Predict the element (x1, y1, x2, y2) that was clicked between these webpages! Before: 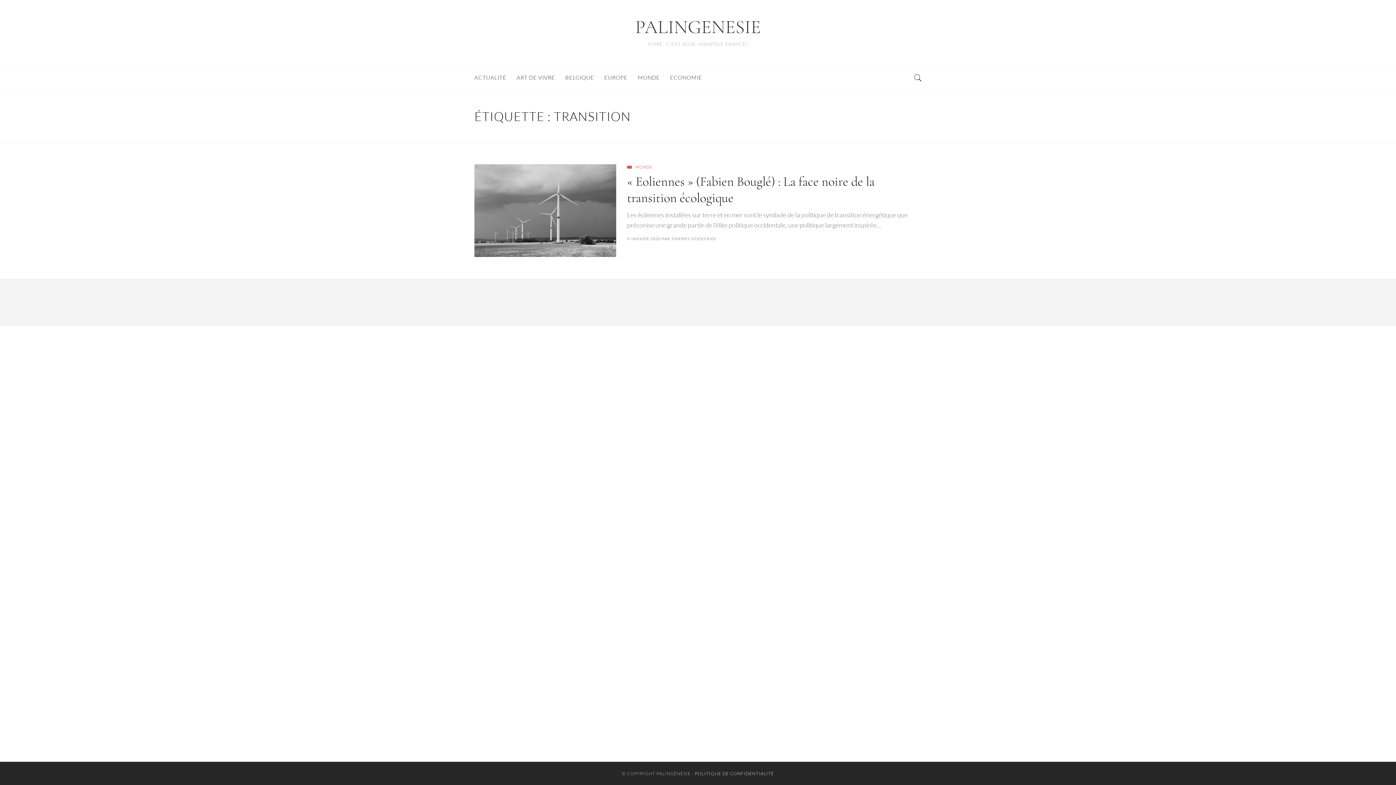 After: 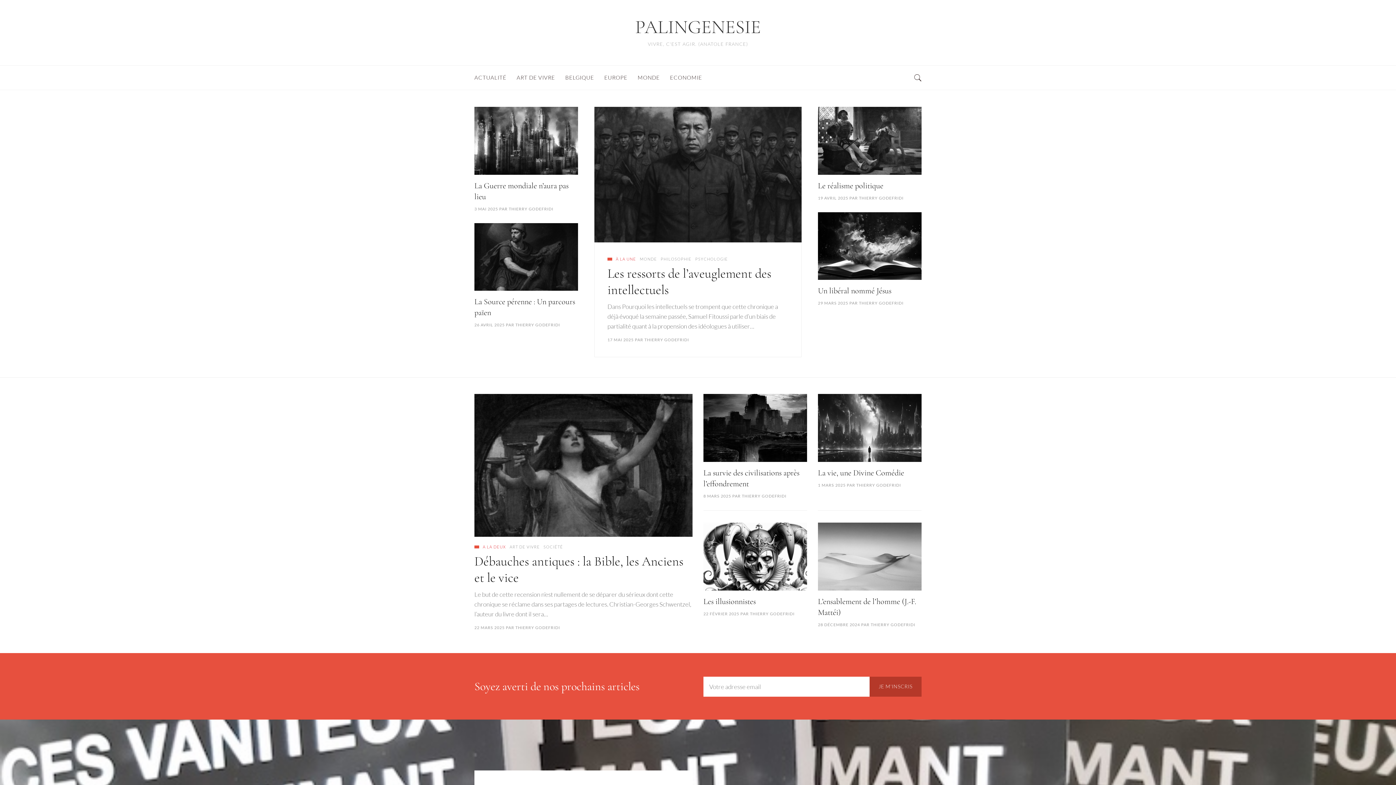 Action: label: PALINGENESIE bbox: (635, 15, 761, 38)